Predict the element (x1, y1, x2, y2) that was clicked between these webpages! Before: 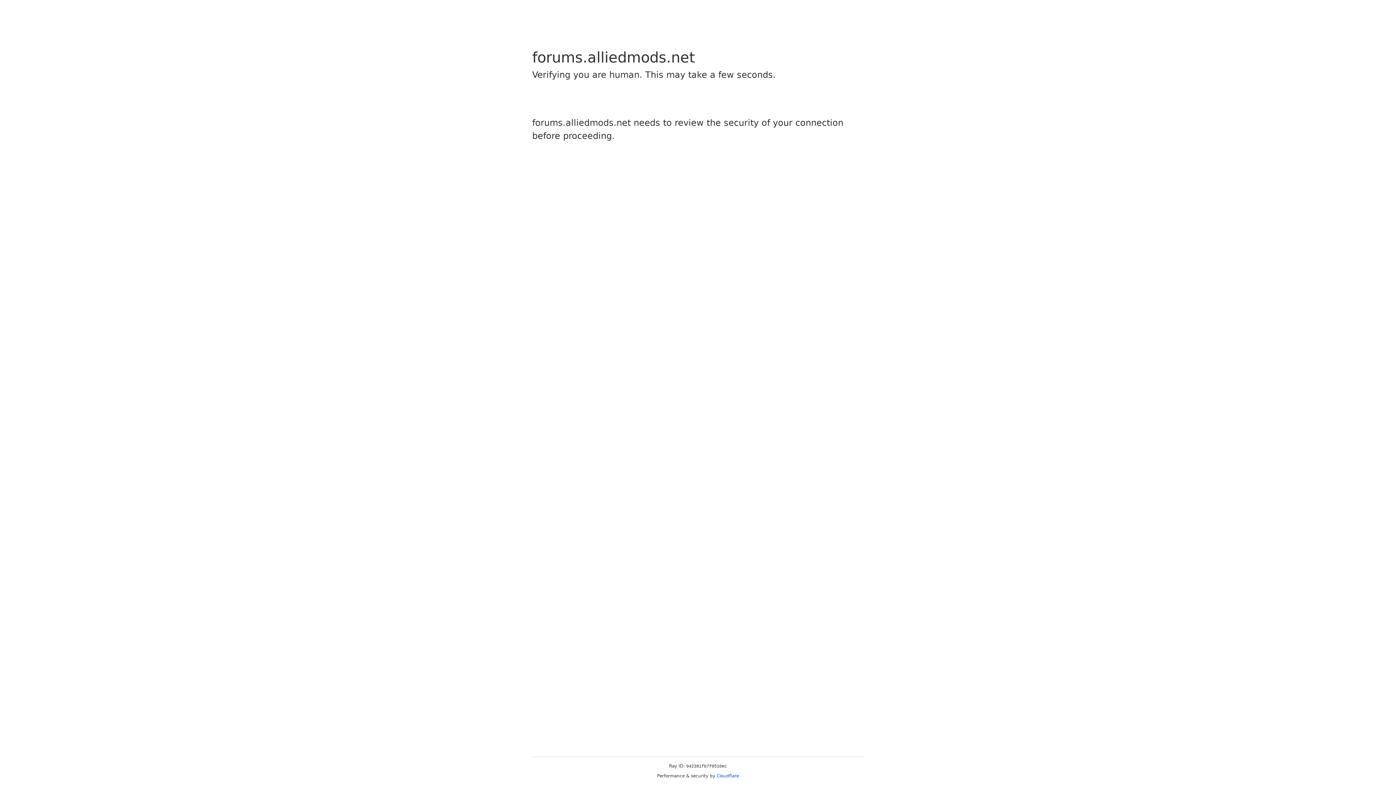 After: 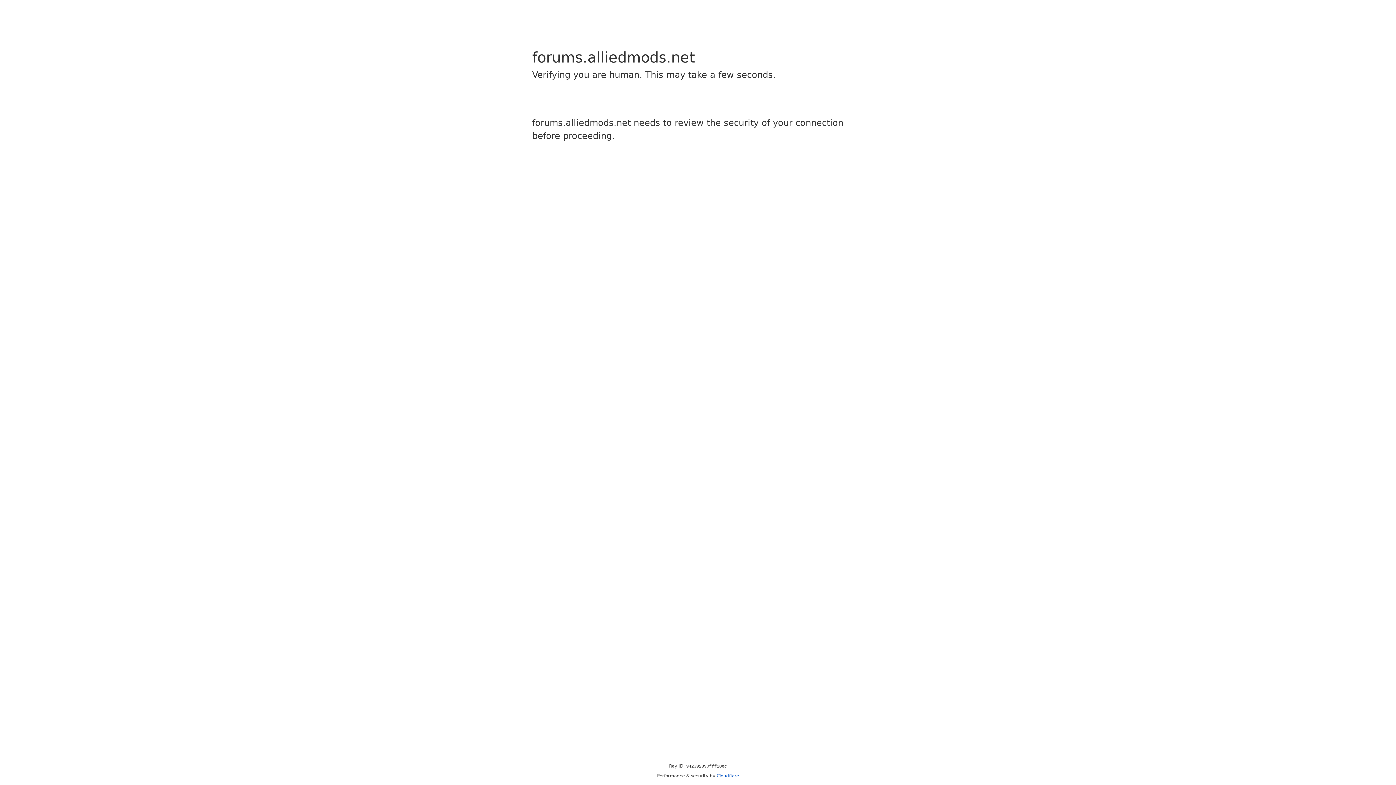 Action: label: Cloudflare bbox: (716, 773, 739, 778)